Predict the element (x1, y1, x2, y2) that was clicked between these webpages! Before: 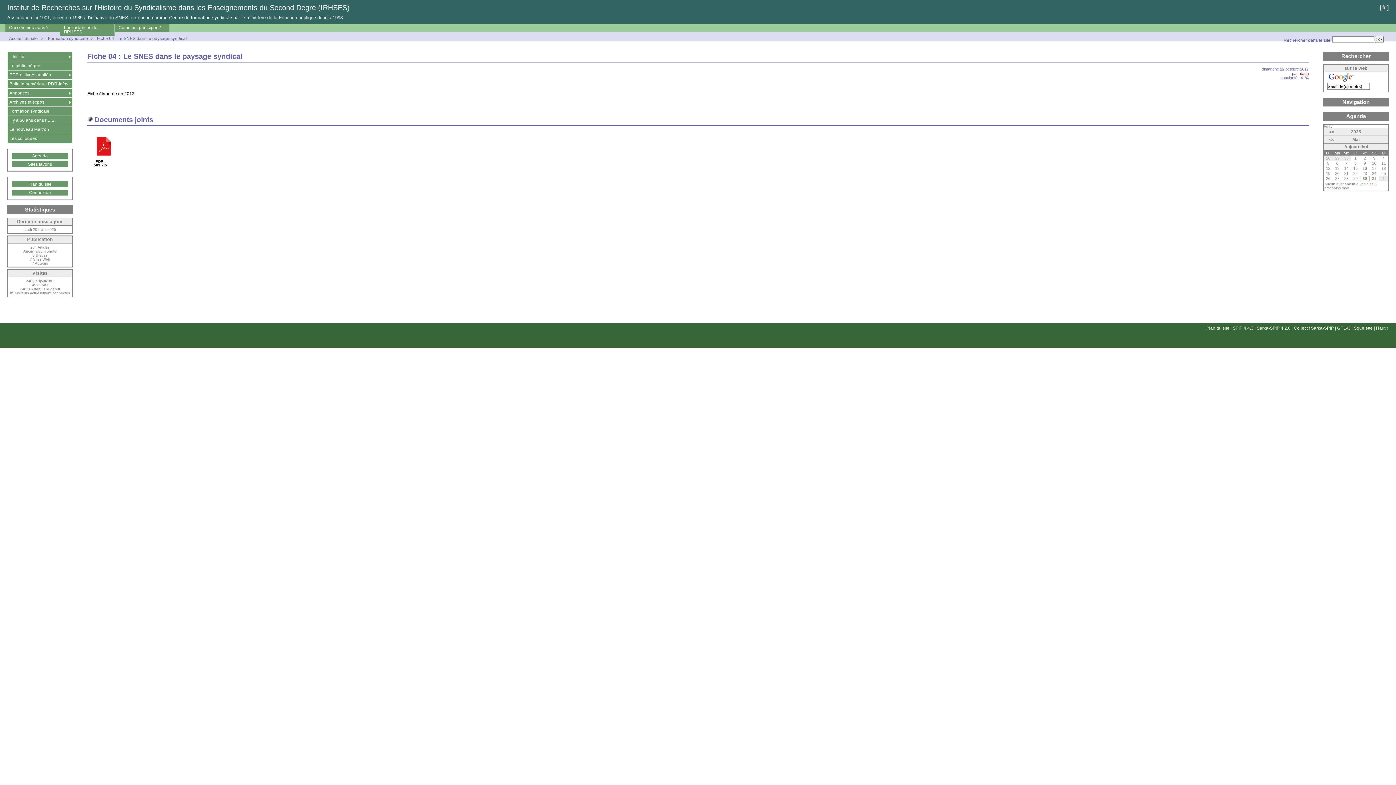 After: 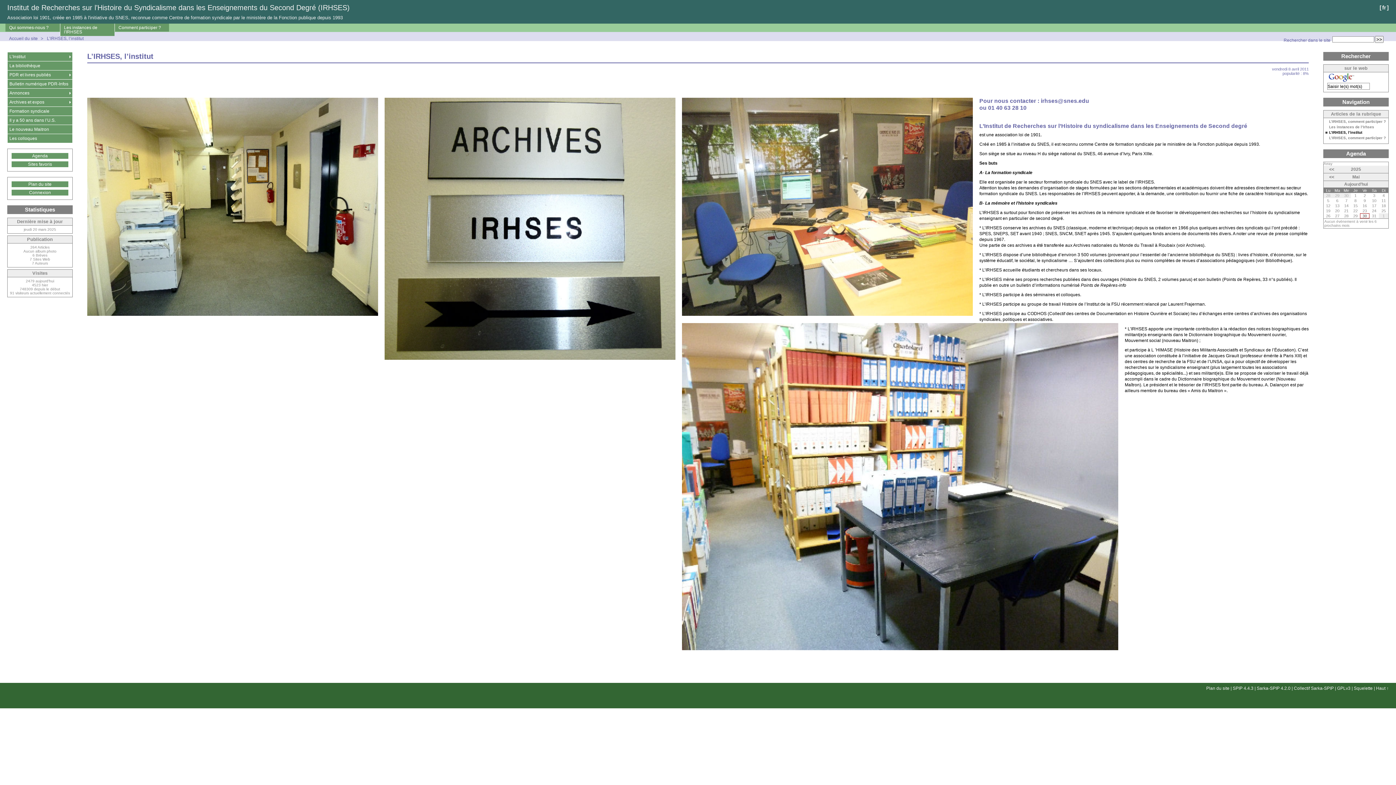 Action: label: Qui sommes-nous ? bbox: (5, 23, 60, 31)